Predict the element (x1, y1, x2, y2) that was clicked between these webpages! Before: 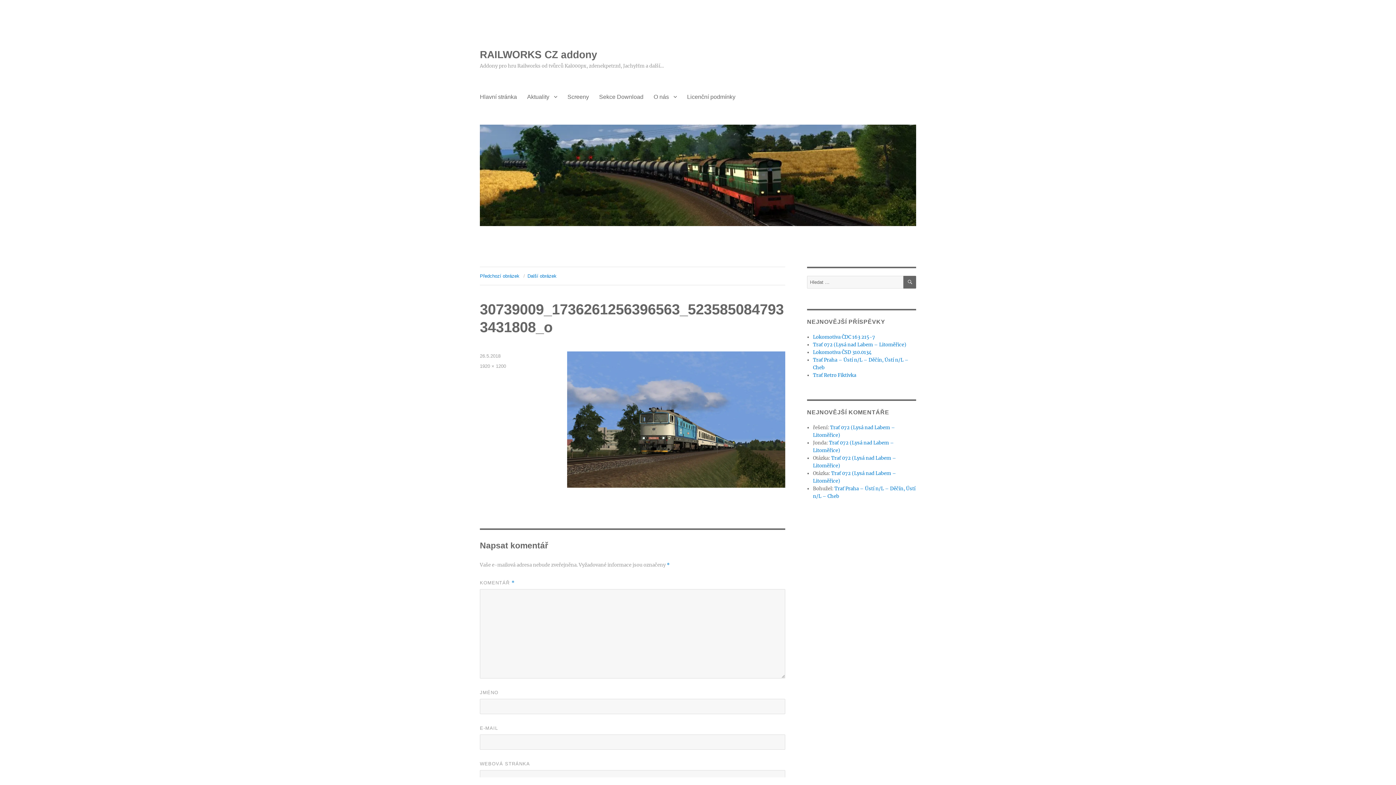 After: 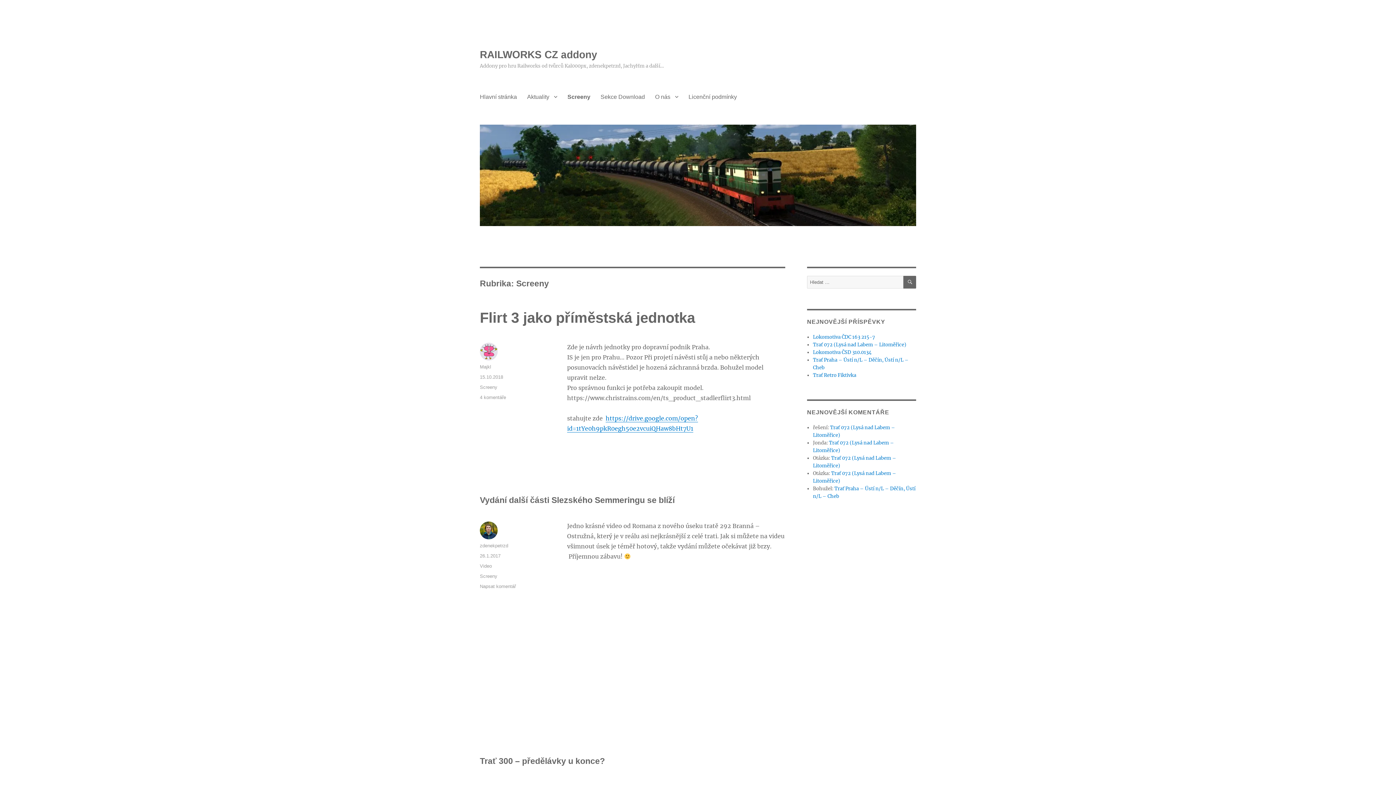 Action: label: Screeny bbox: (562, 89, 594, 104)